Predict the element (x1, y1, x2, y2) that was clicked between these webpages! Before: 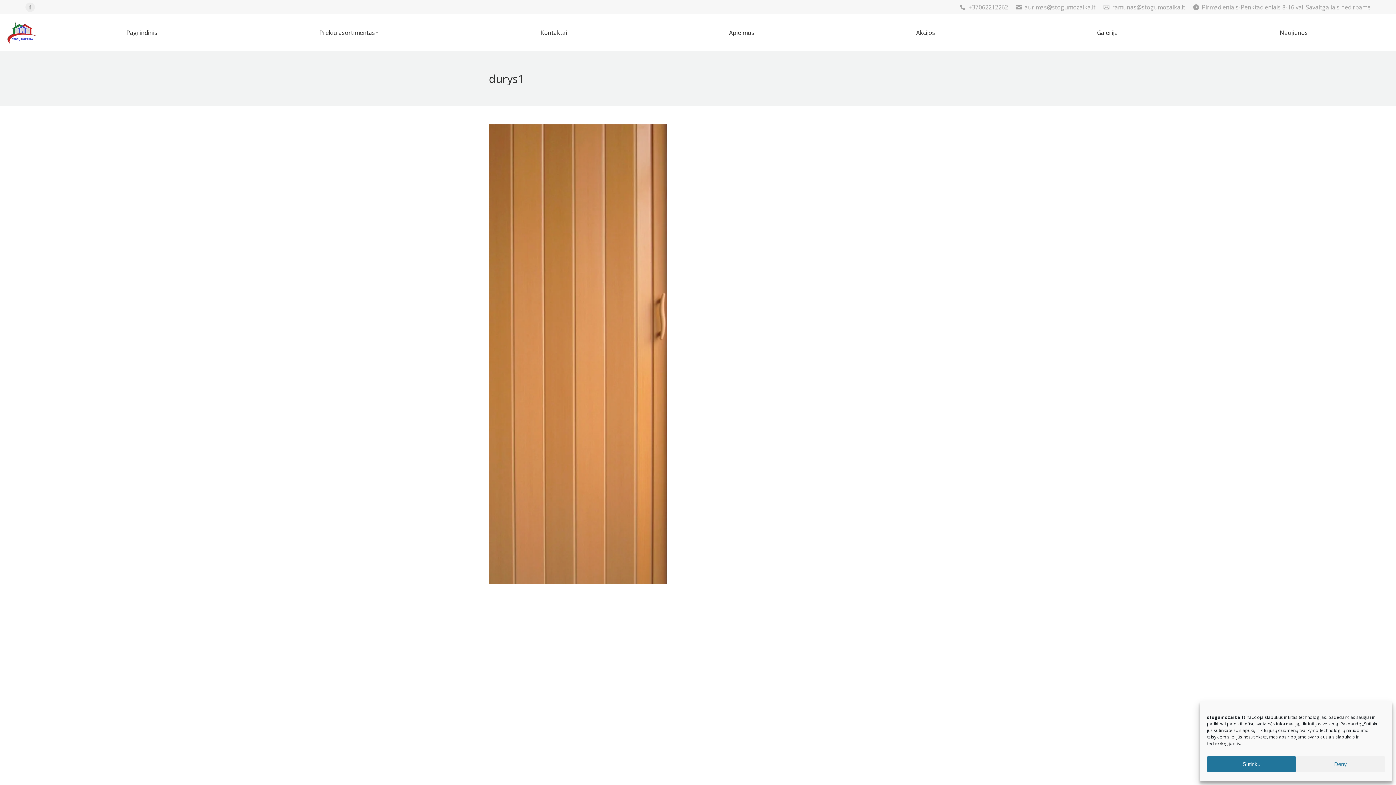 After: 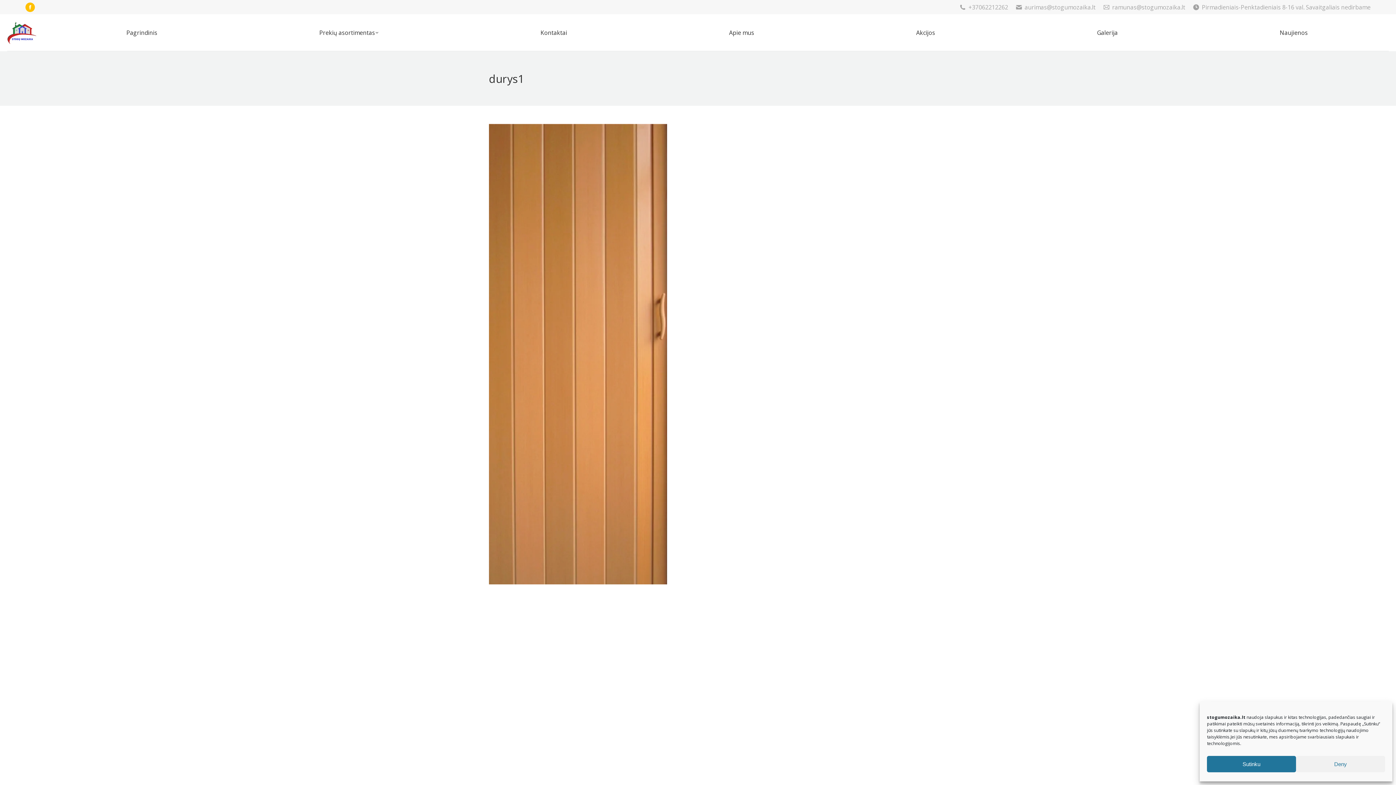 Action: label: Facebook page opens in new window bbox: (25, 2, 34, 12)